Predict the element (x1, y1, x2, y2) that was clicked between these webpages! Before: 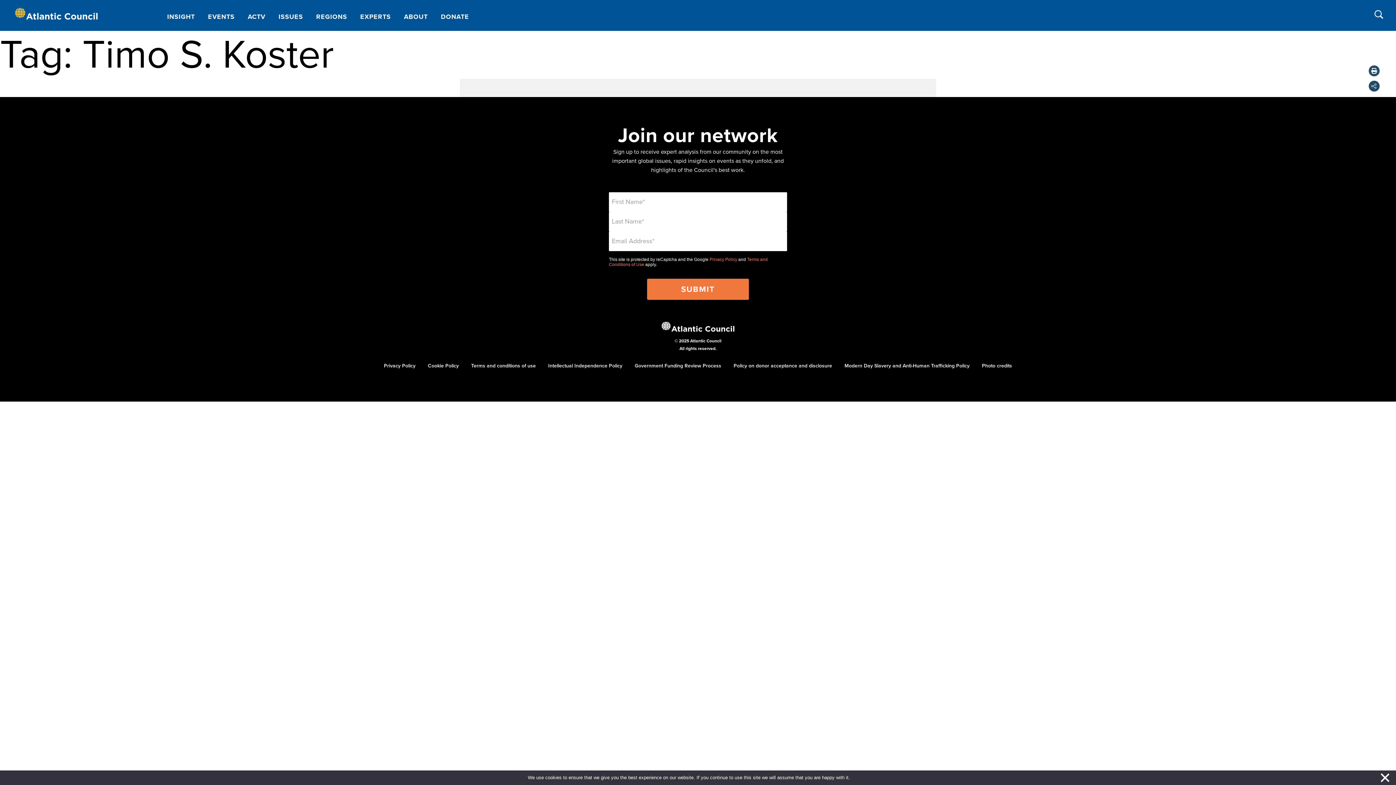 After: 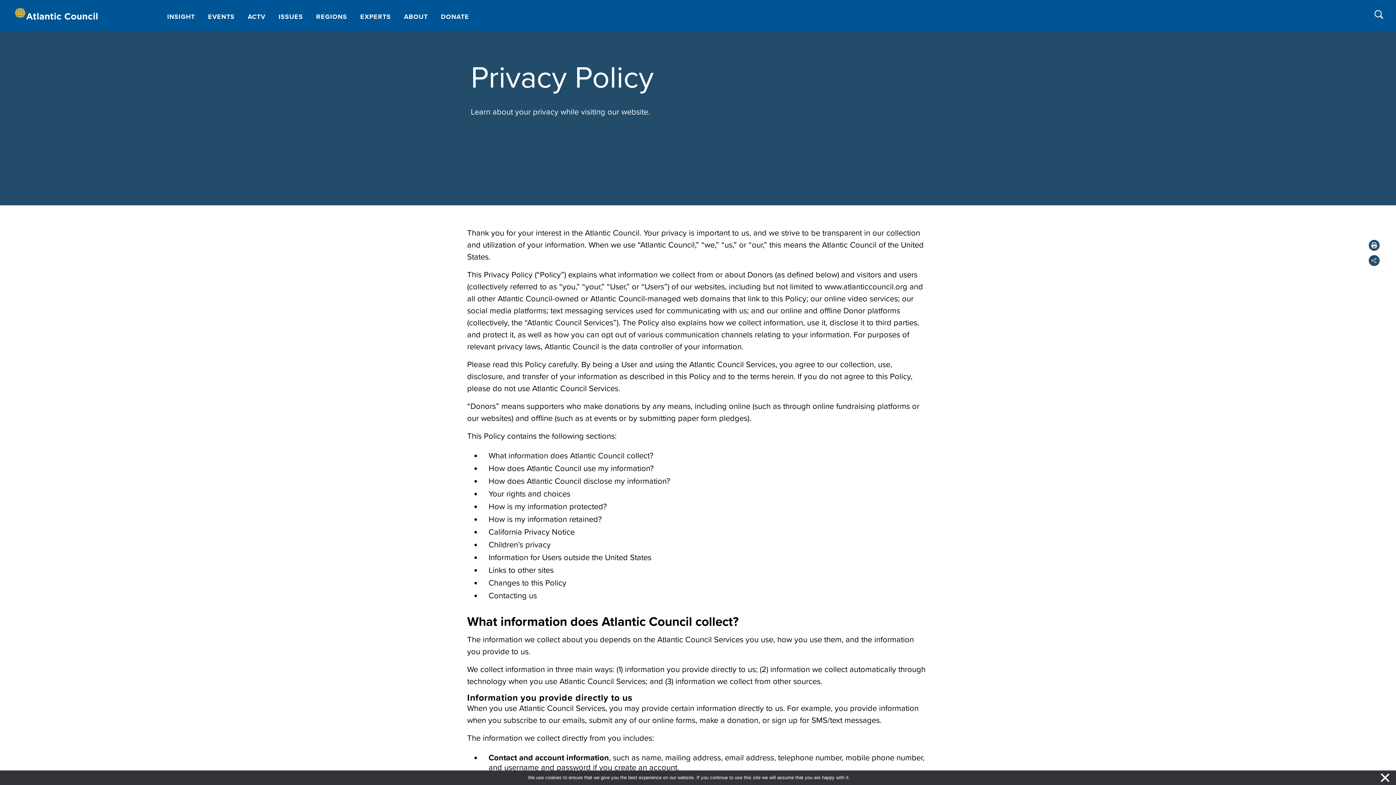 Action: label: Privacy Policy bbox: (384, 362, 415, 369)